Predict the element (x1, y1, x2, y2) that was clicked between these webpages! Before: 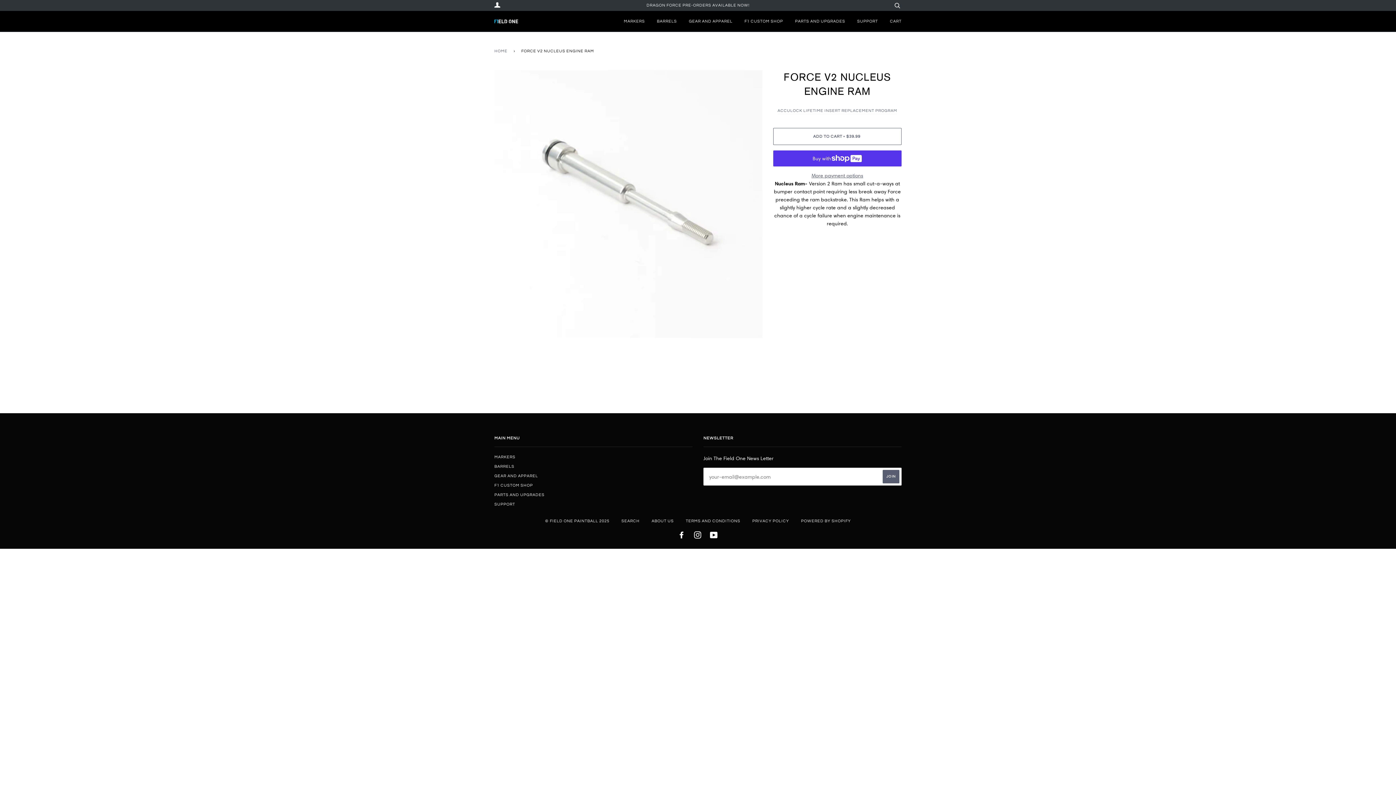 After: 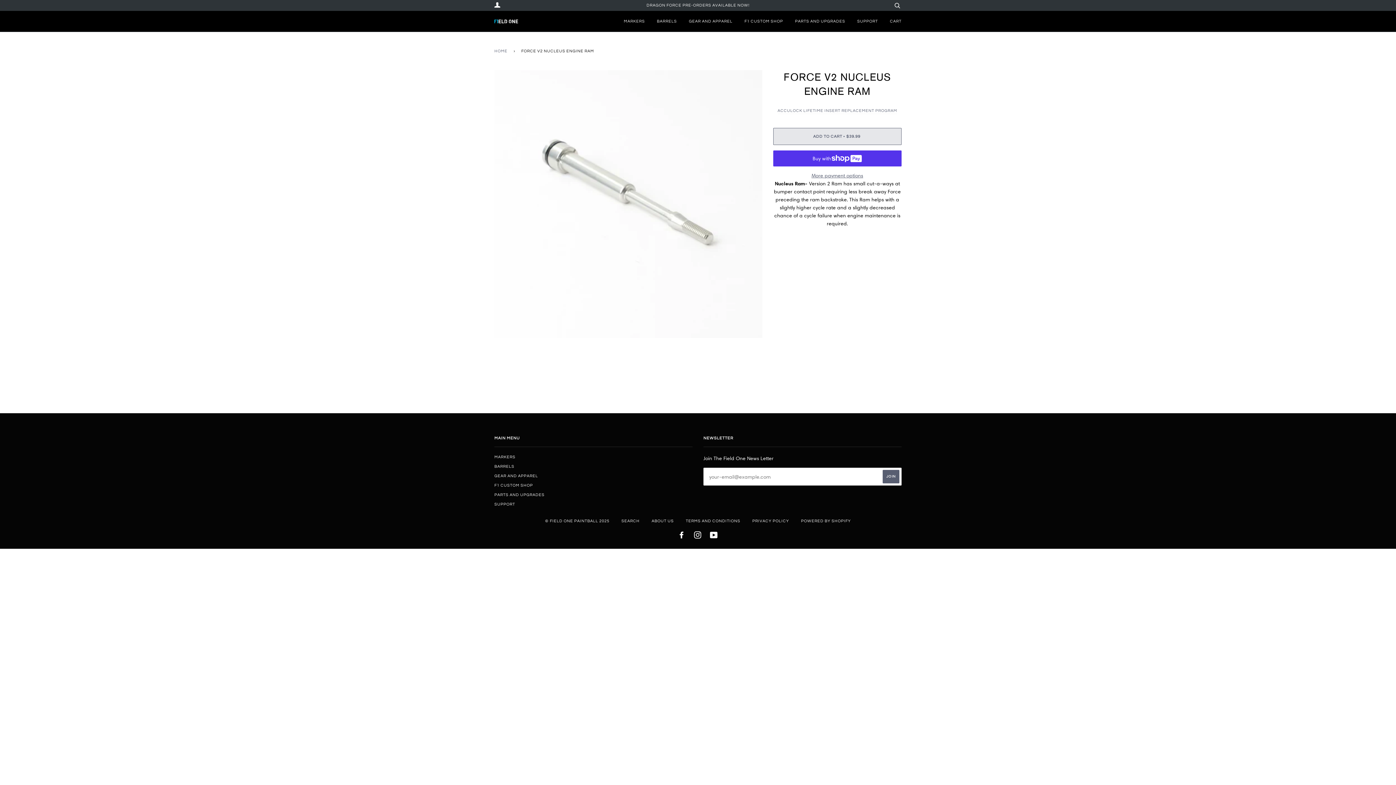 Action: bbox: (773, 127, 901, 145) label: ADD TO CART • $39.99 